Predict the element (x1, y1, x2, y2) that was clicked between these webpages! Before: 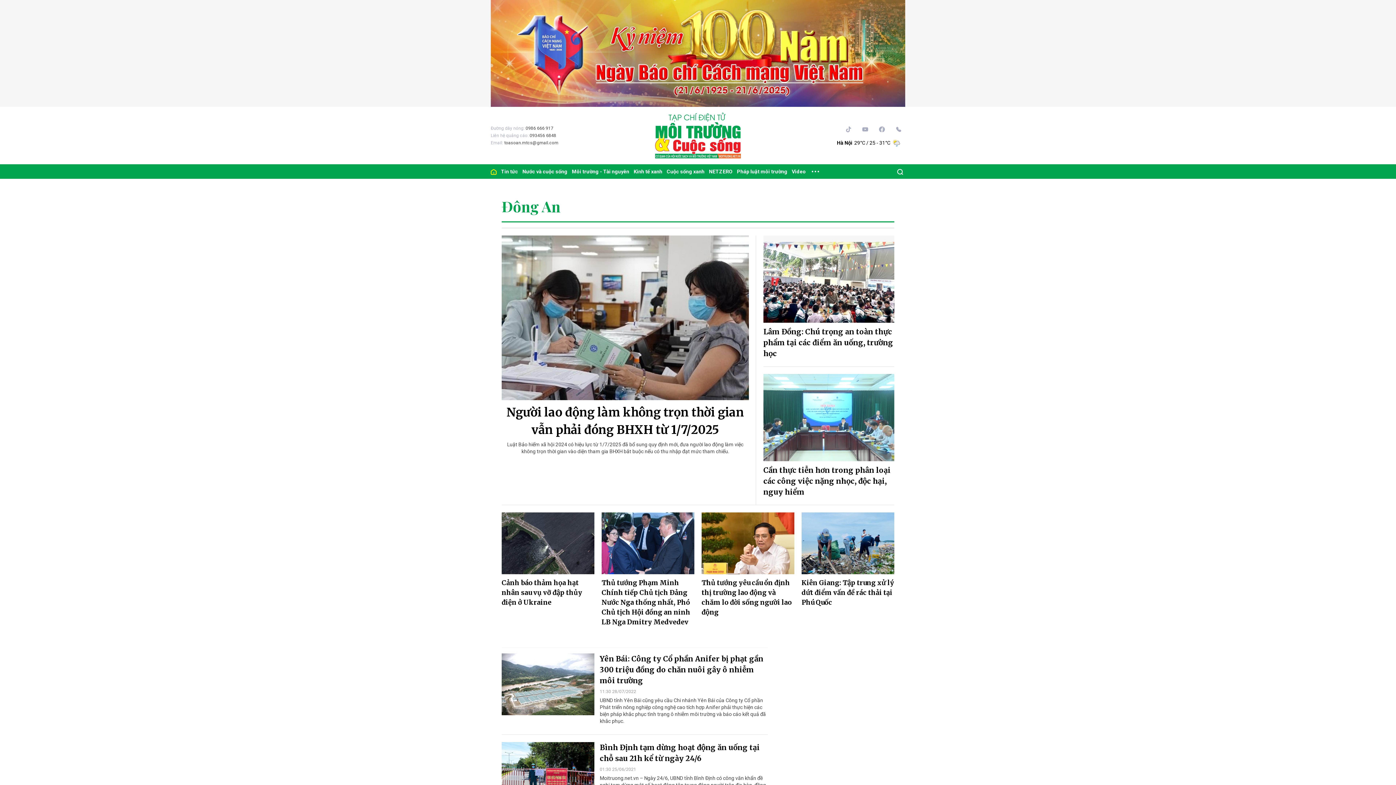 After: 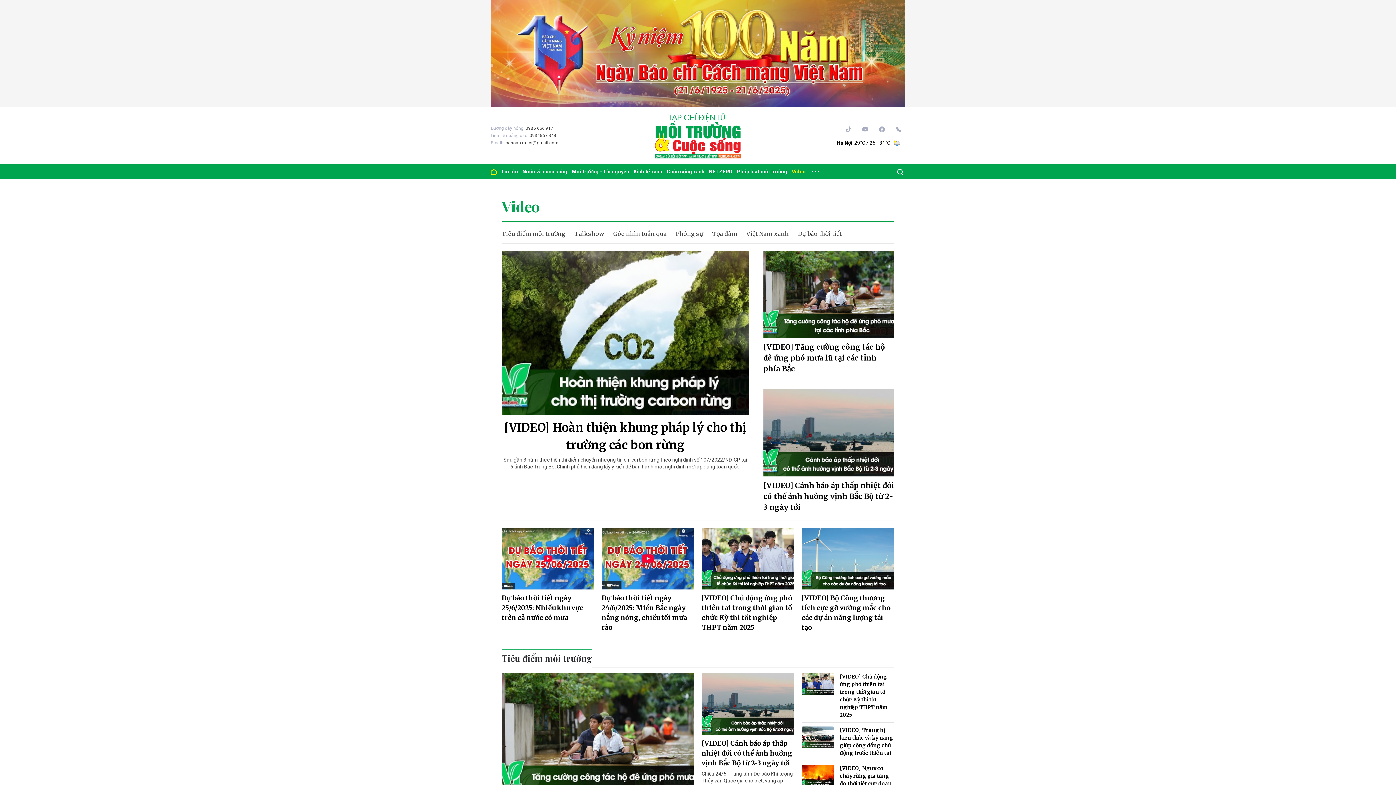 Action: bbox: (789, 164, 808, 178) label: Video